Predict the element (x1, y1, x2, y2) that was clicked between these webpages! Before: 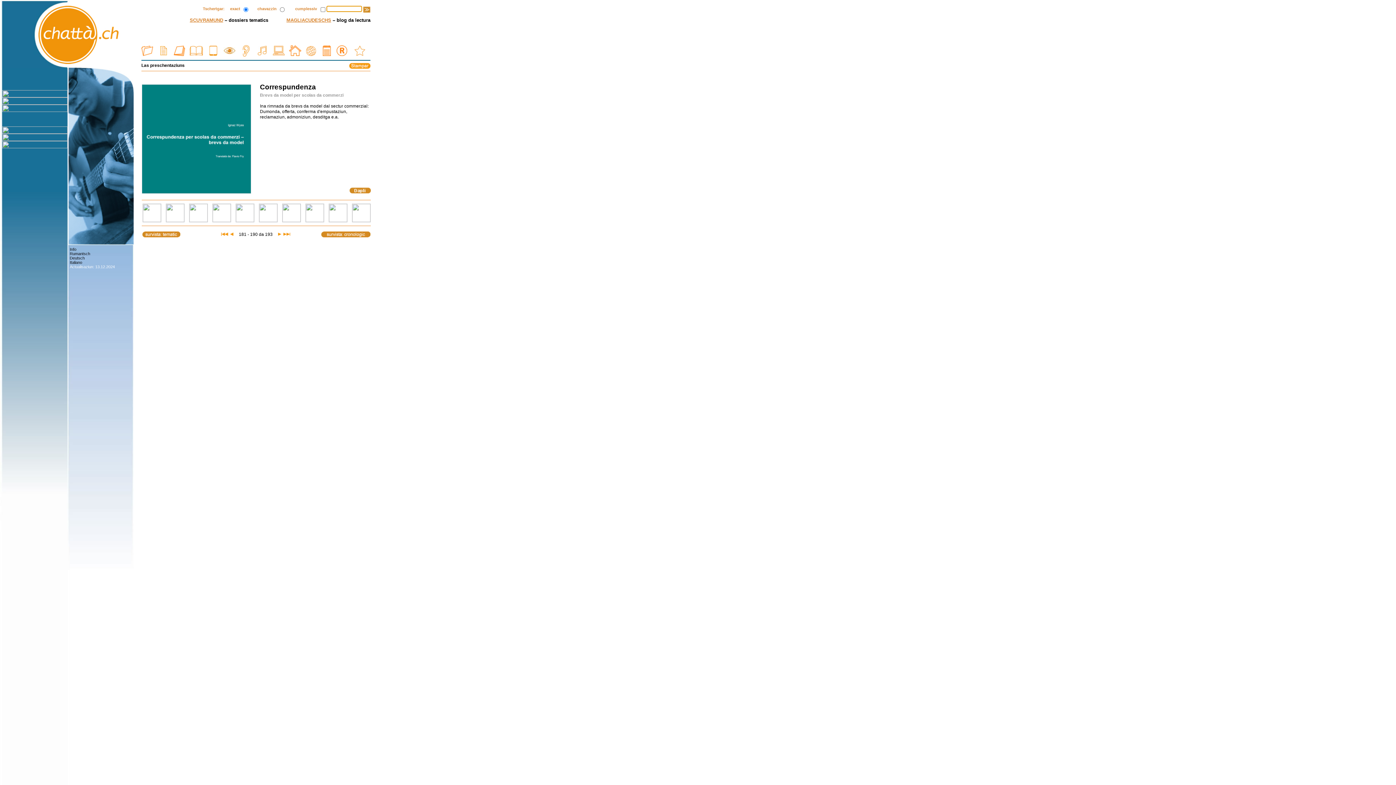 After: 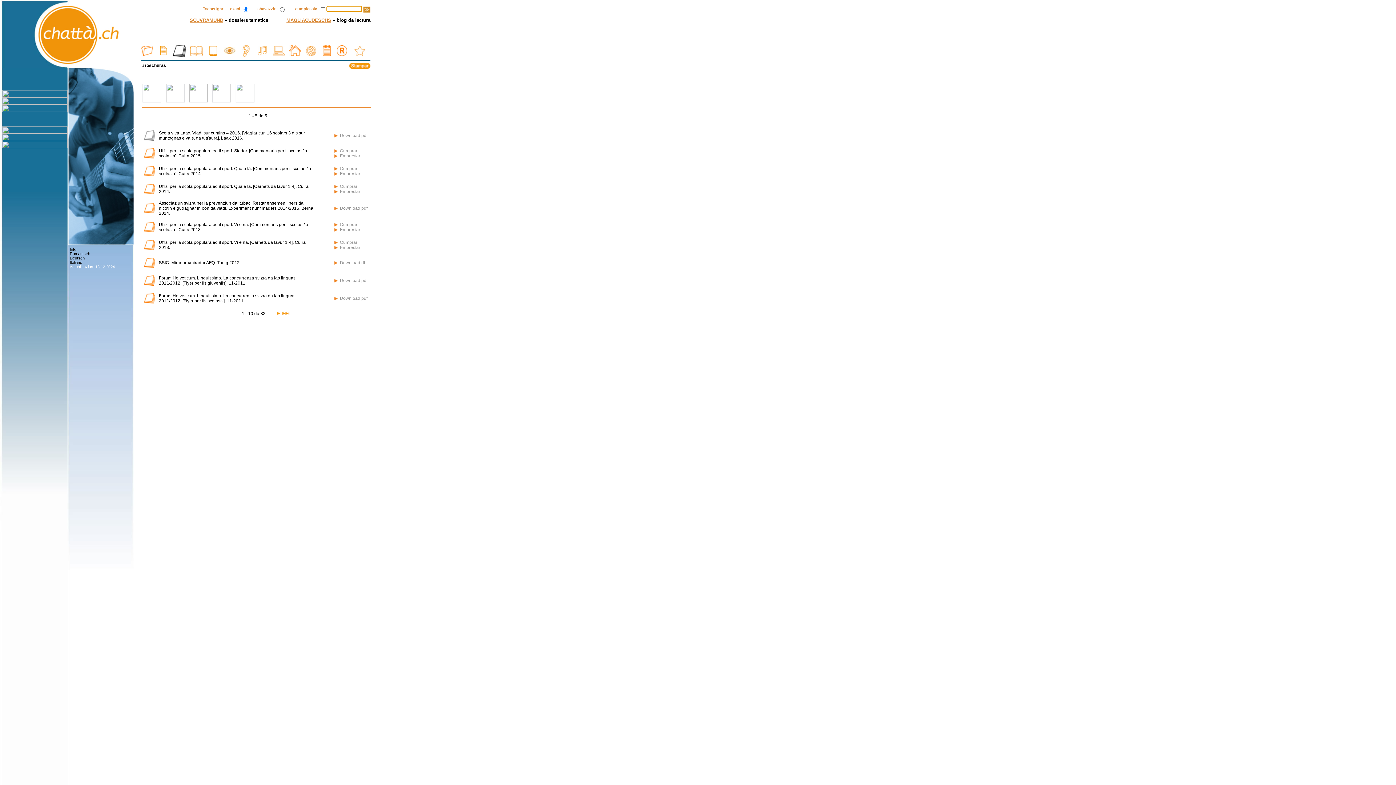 Action: bbox: (171, 45, 187, 56)